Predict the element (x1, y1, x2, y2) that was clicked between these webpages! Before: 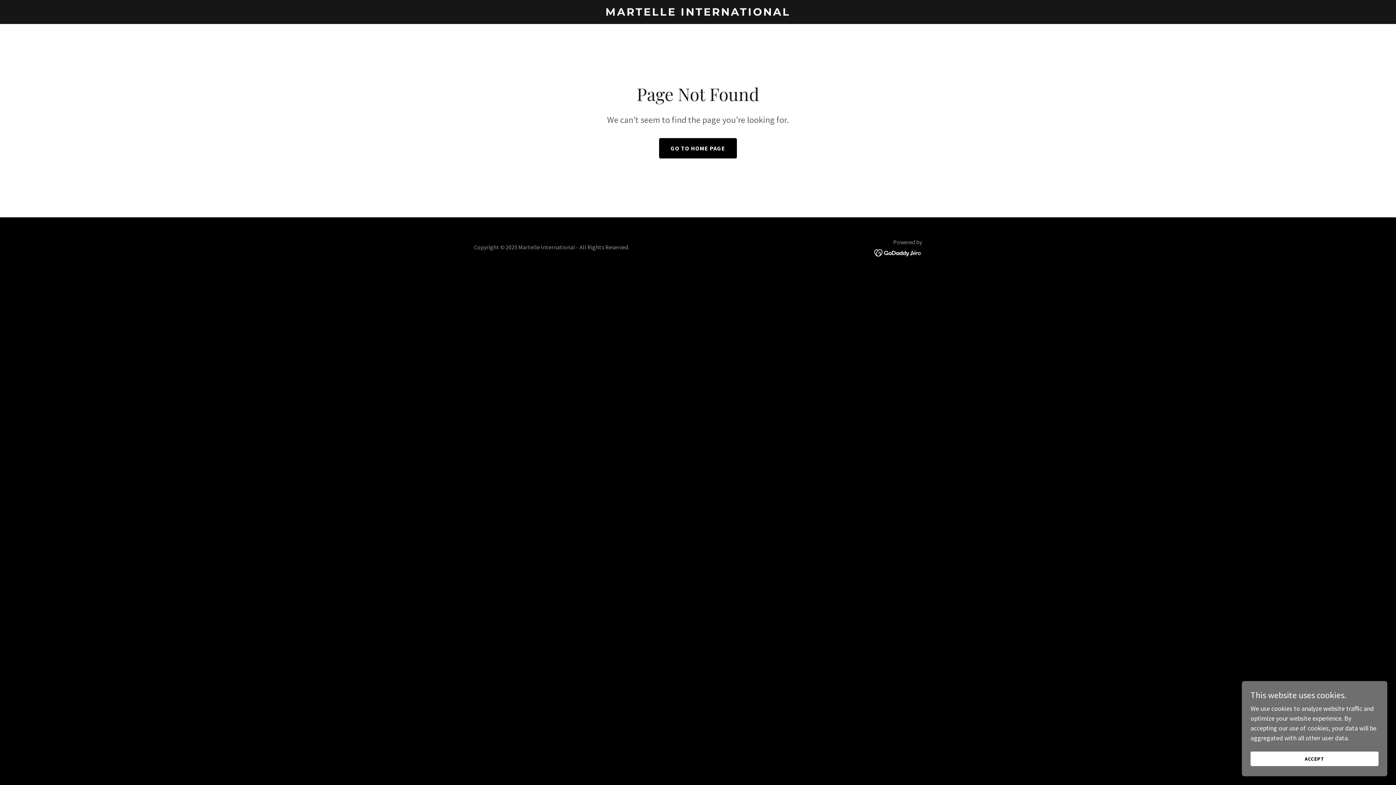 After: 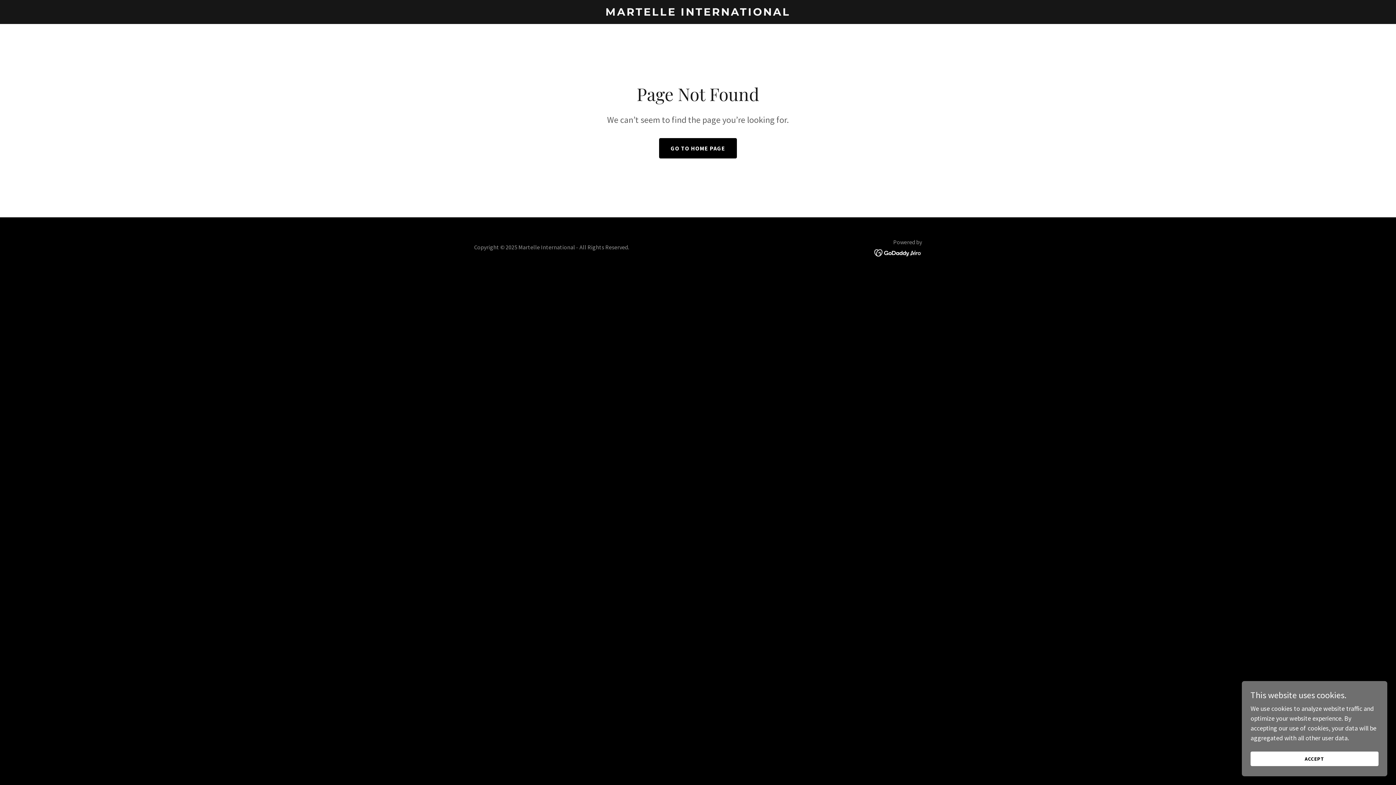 Action: bbox: (874, 248, 922, 256)